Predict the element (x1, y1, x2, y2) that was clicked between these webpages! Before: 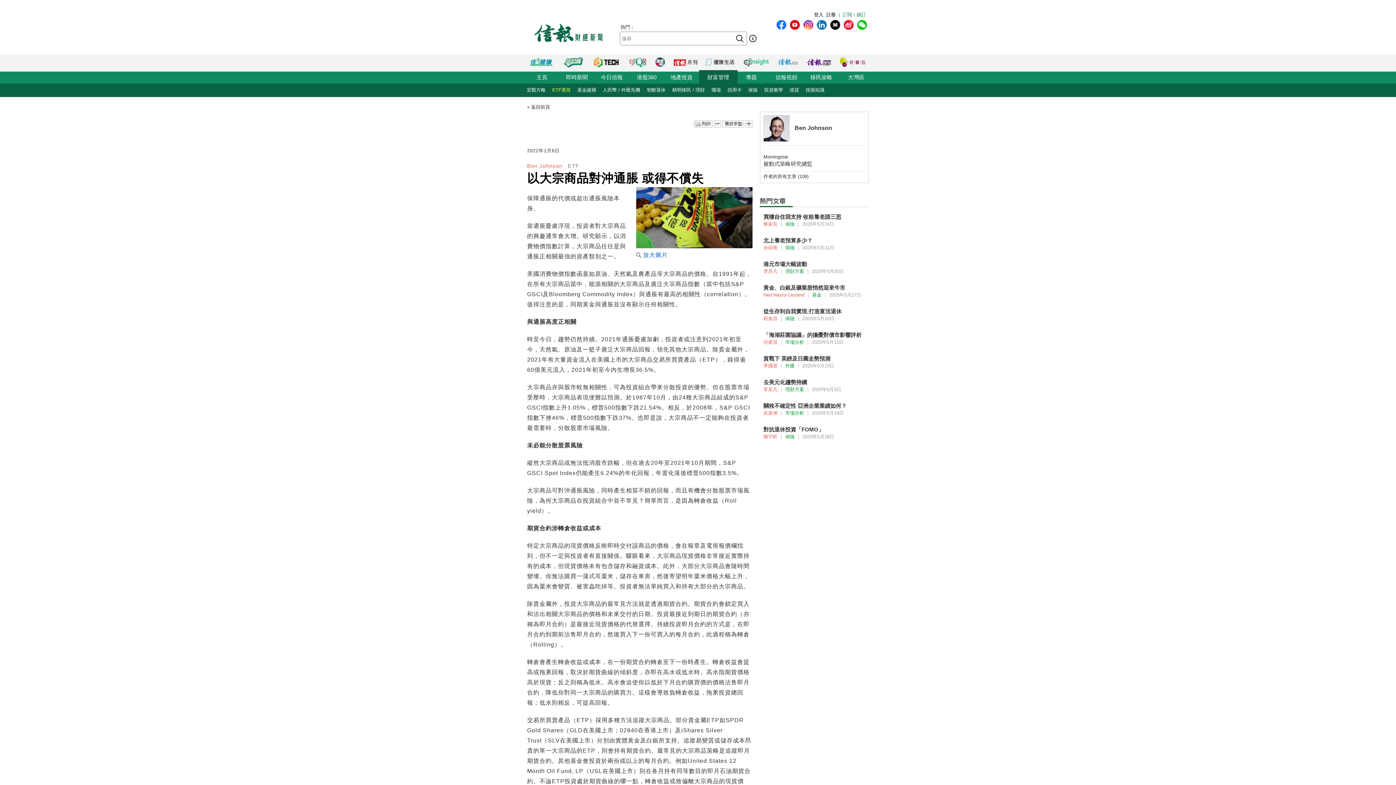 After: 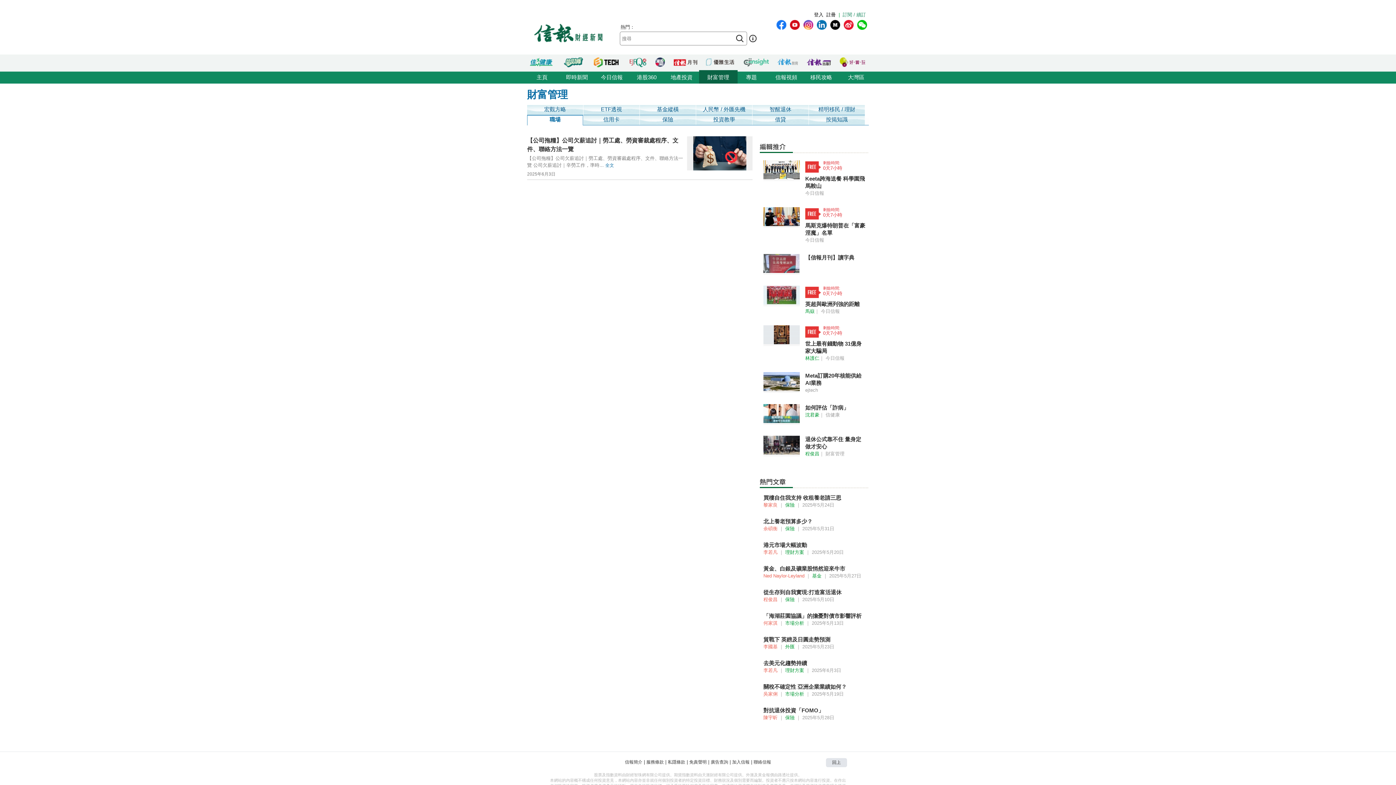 Action: bbox: (708, 83, 724, 97) label: 職場